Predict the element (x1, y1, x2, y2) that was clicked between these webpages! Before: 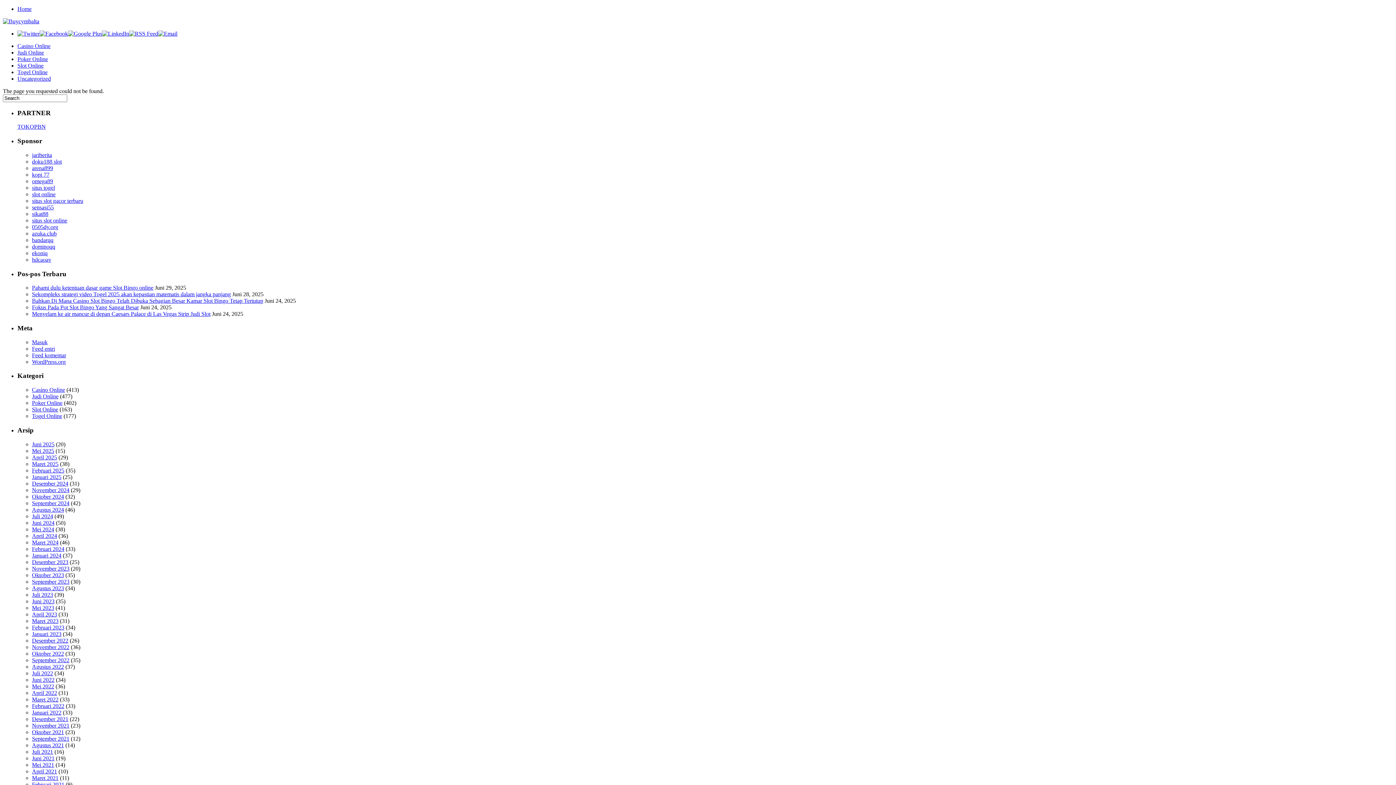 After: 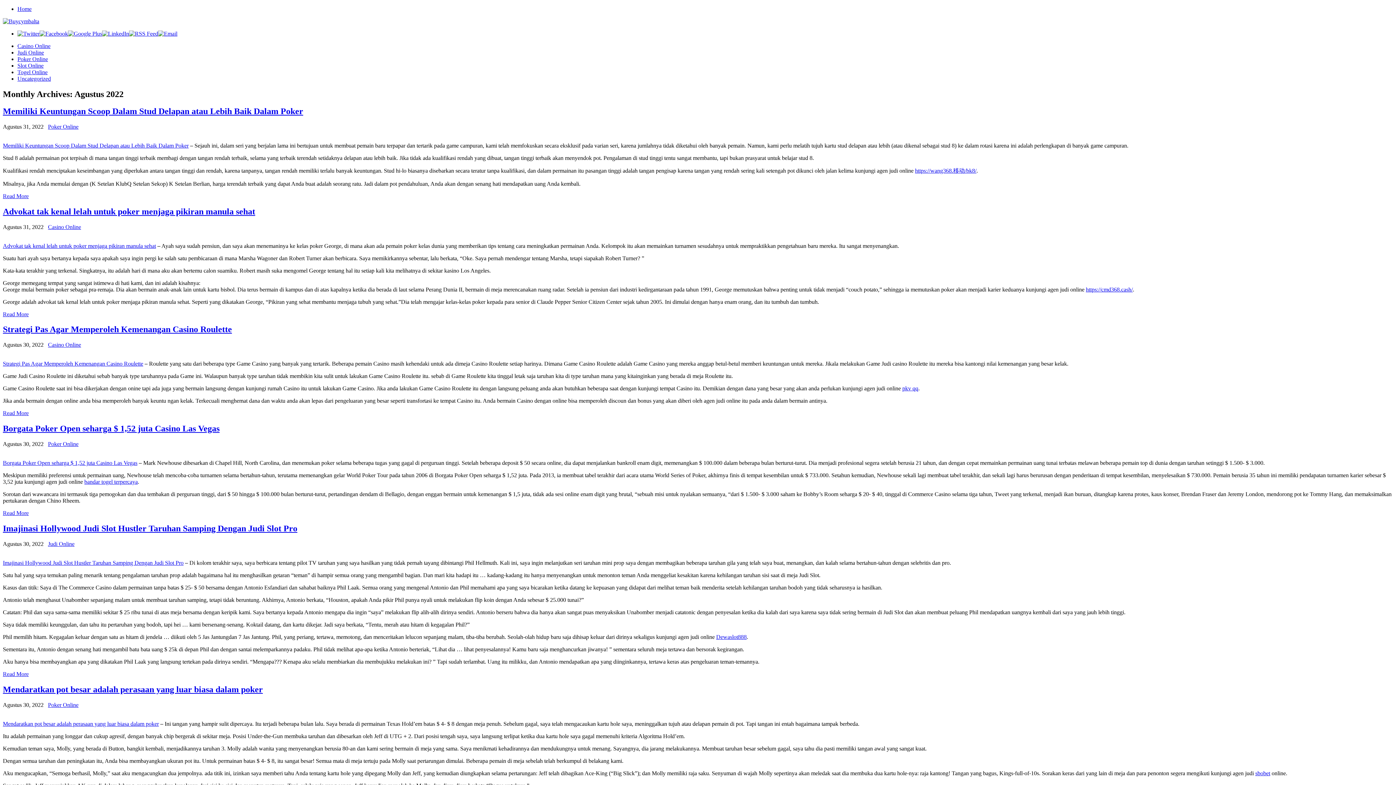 Action: bbox: (32, 663, 64, 670) label: Agustus 2022